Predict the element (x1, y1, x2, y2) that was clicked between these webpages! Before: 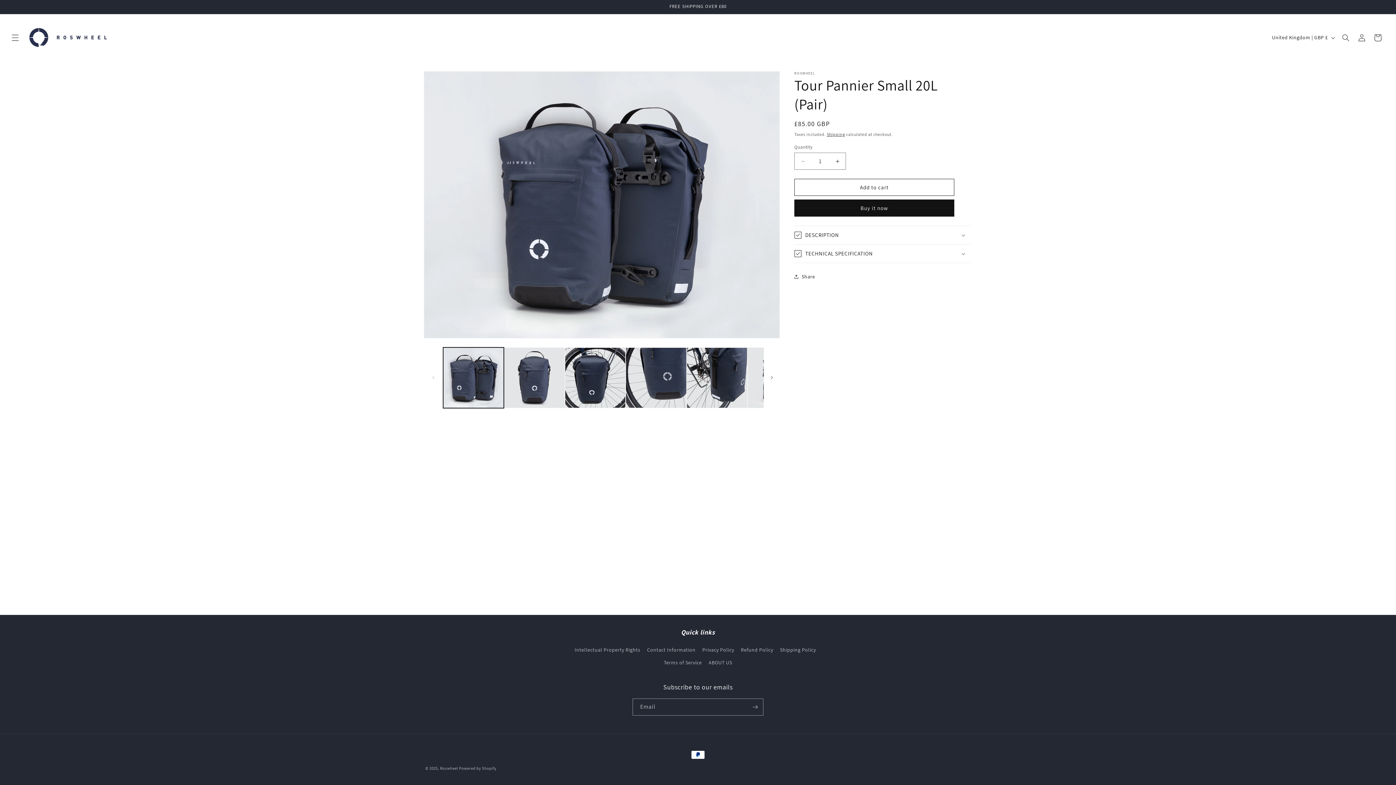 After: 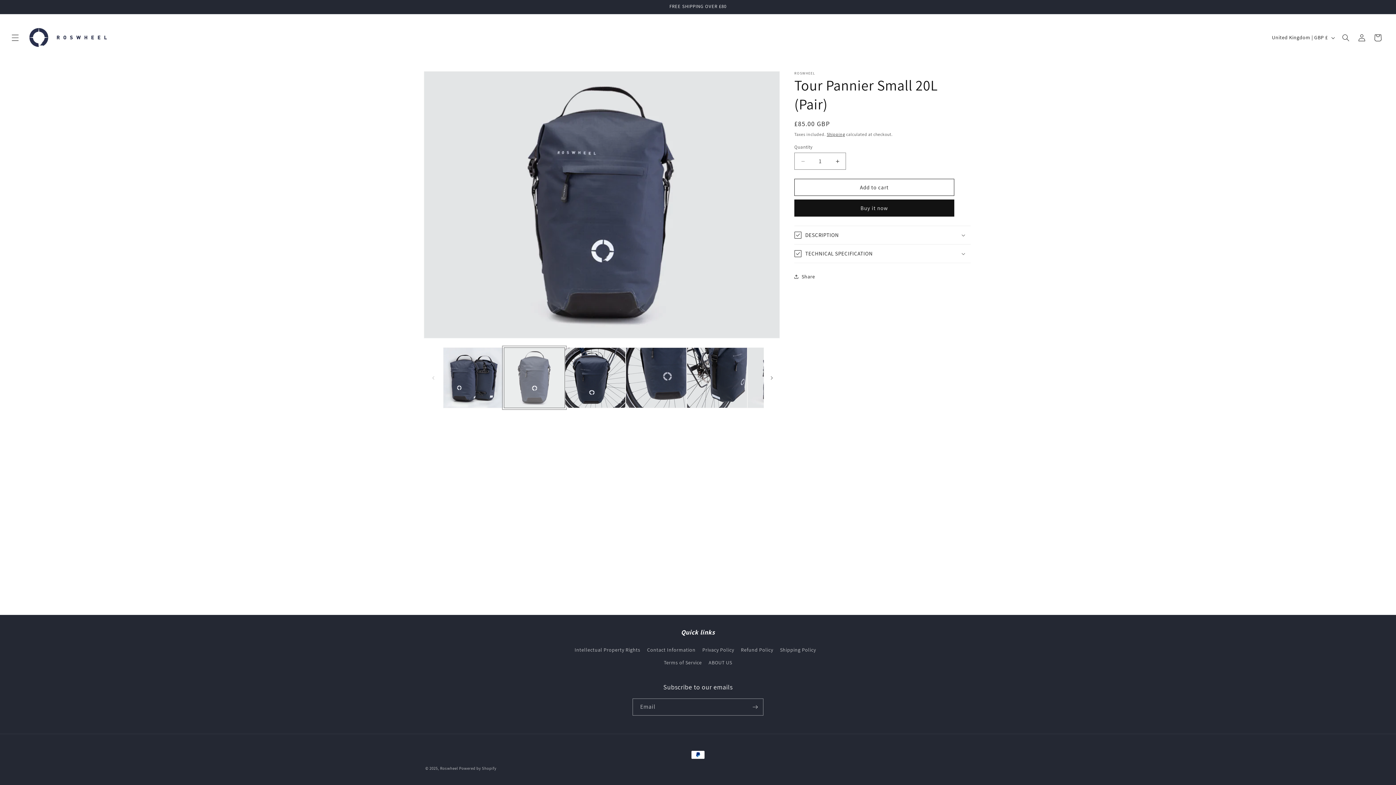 Action: bbox: (504, 347, 565, 408) label: Load image 2 in gallery view